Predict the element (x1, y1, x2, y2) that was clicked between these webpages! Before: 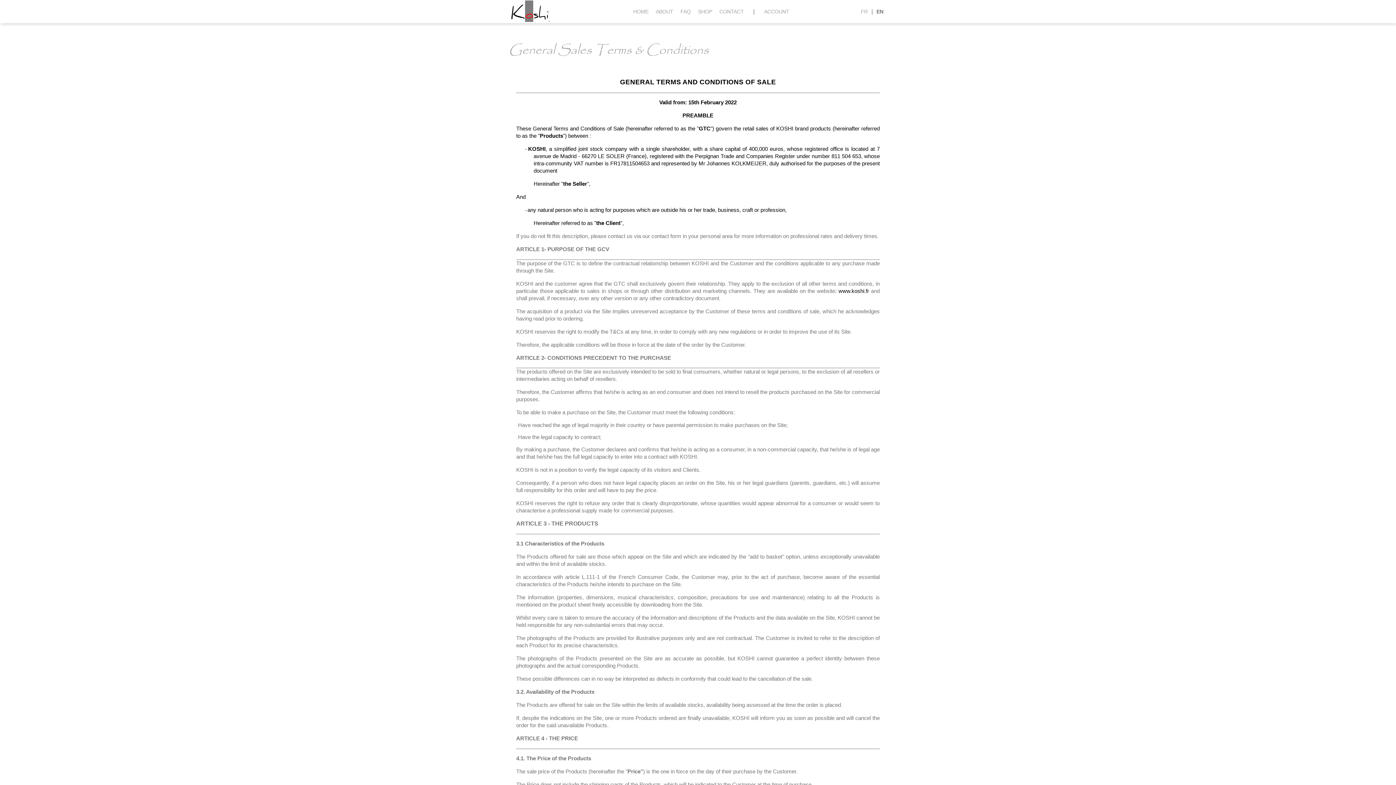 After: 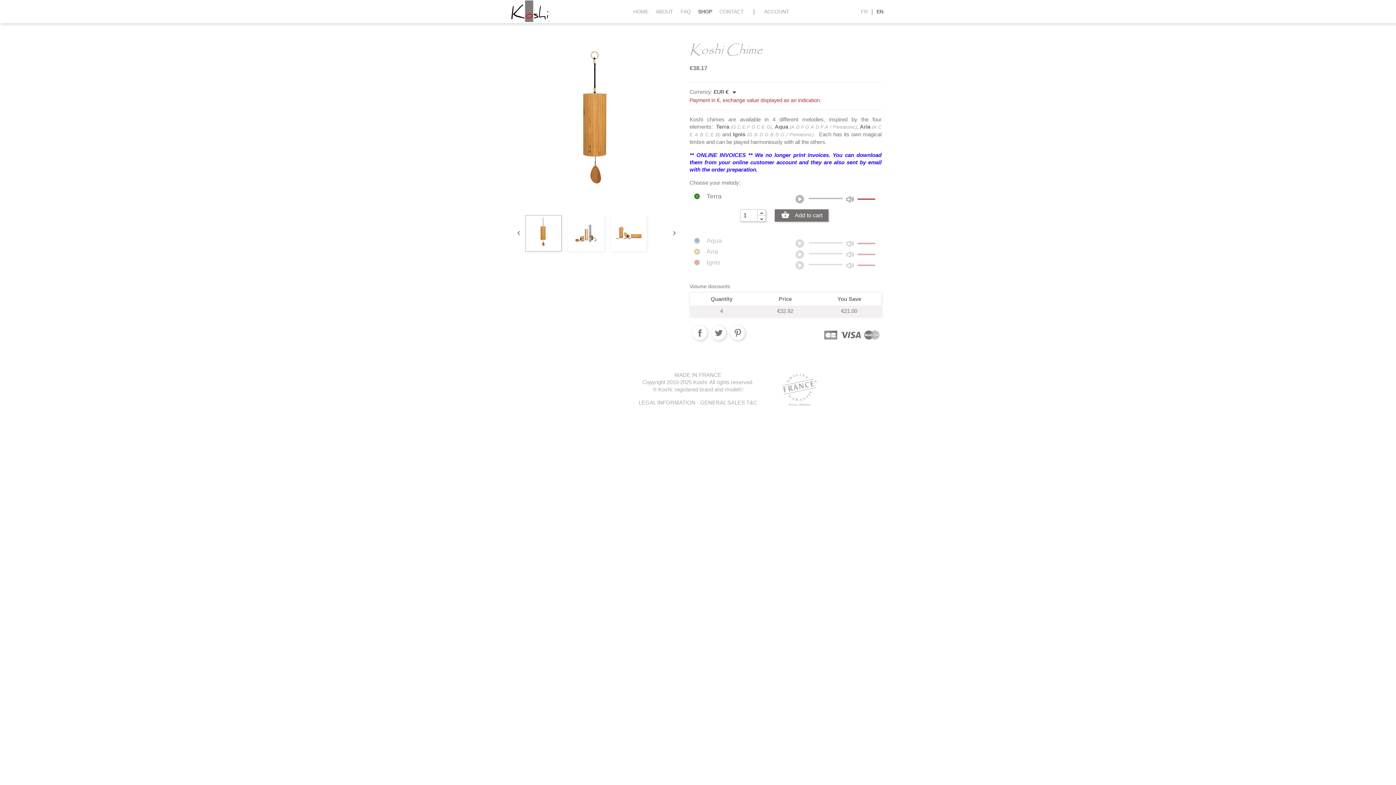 Action: label: SHOP bbox: (694, 8, 715, 15)